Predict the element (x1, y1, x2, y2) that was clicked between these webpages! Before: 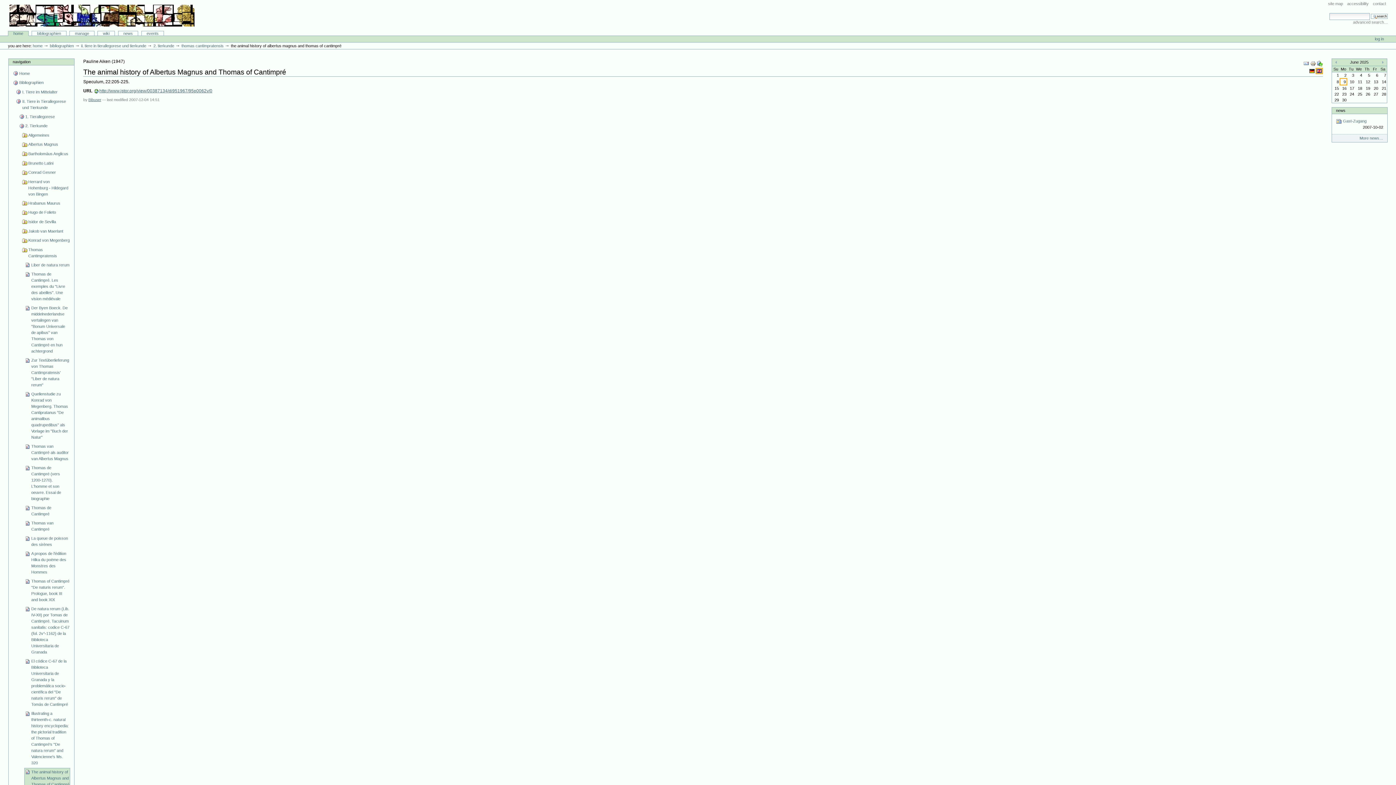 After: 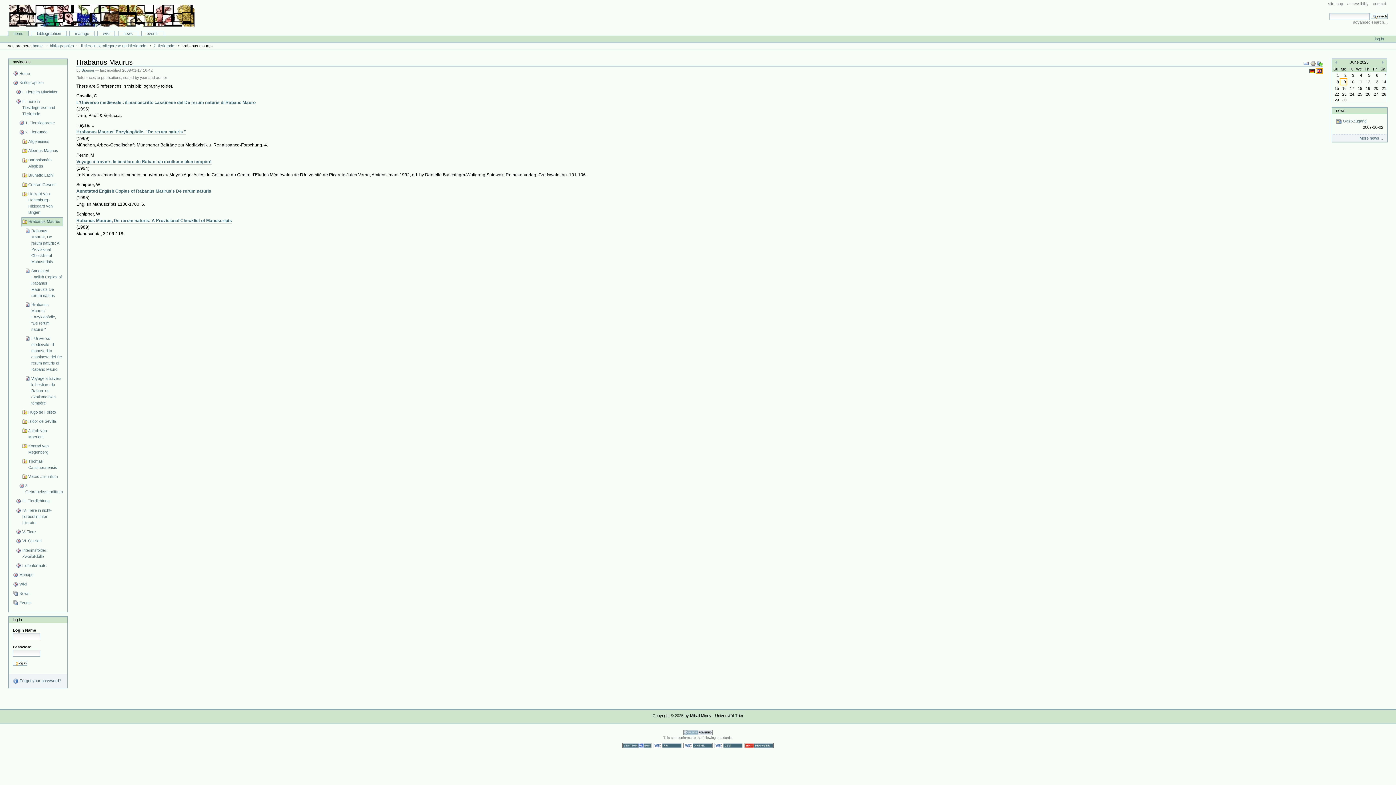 Action: label: Hrabanus Maurus bbox: (21, 199, 70, 208)